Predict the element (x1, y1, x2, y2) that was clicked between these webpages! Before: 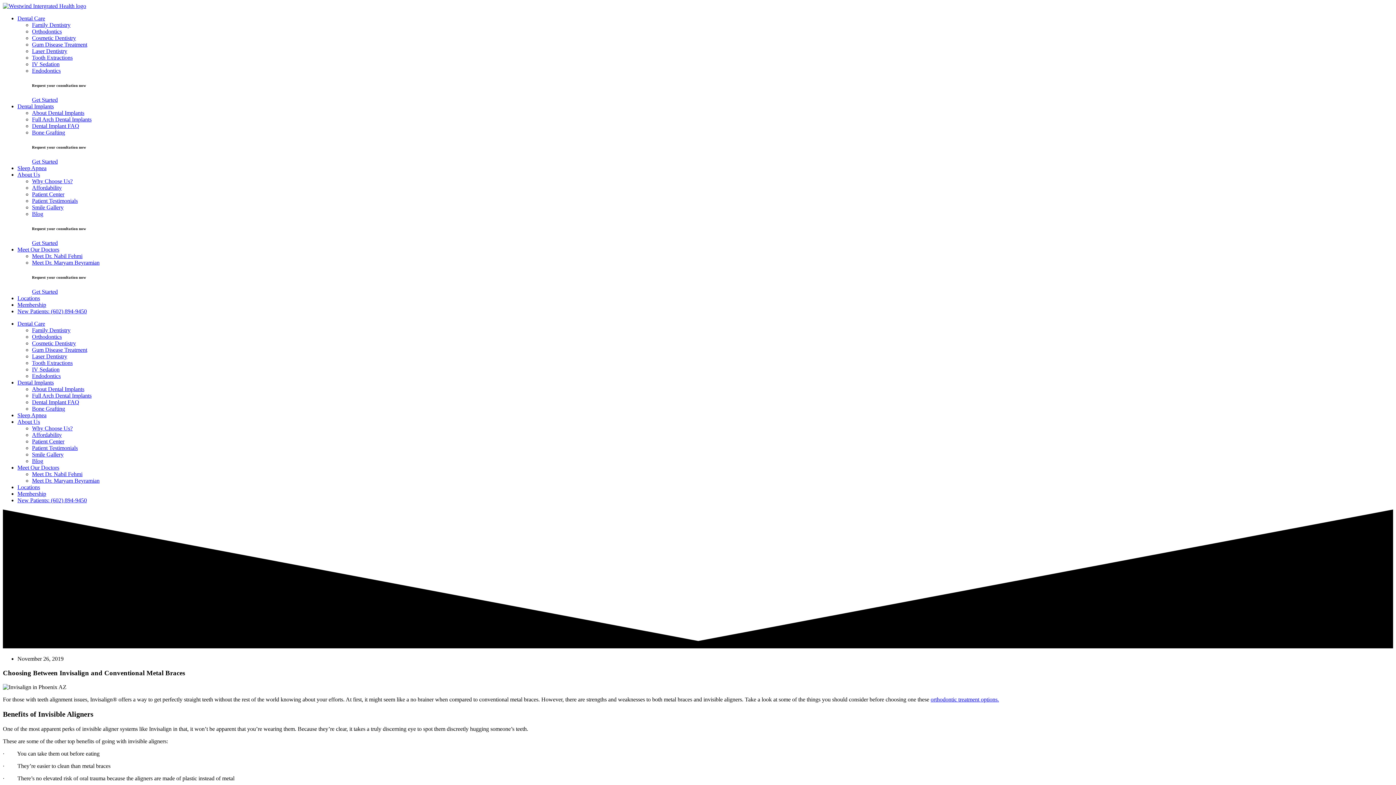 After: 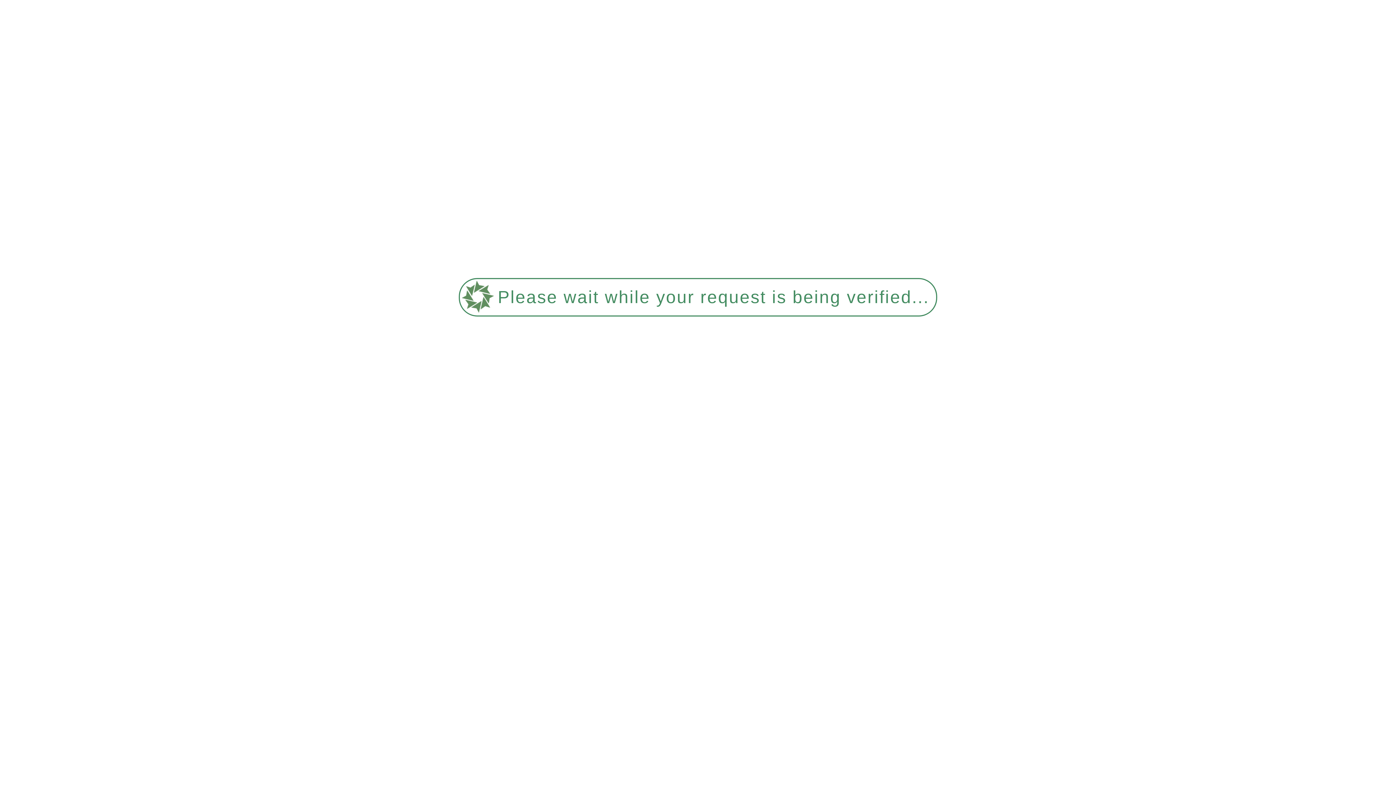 Action: label: Smile Gallery bbox: (32, 451, 63, 457)